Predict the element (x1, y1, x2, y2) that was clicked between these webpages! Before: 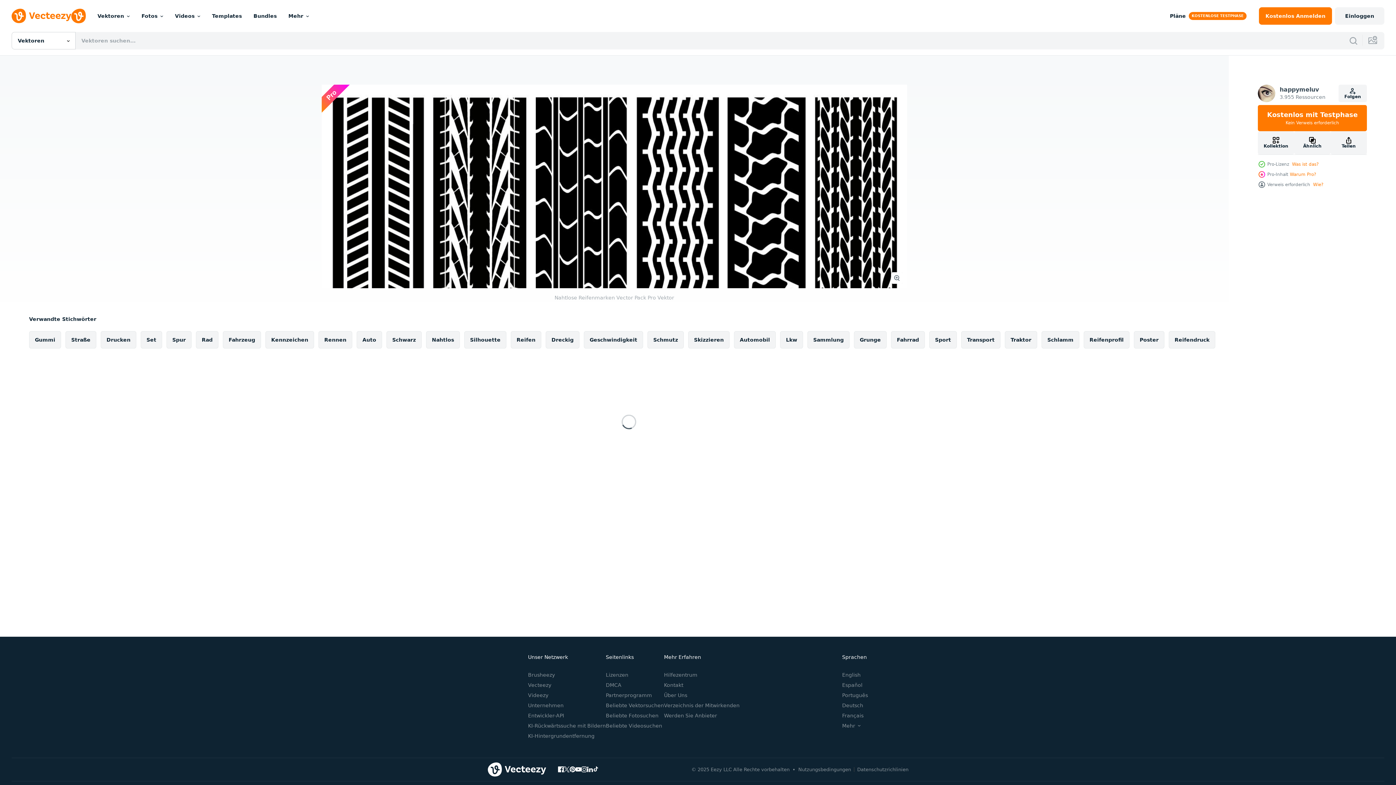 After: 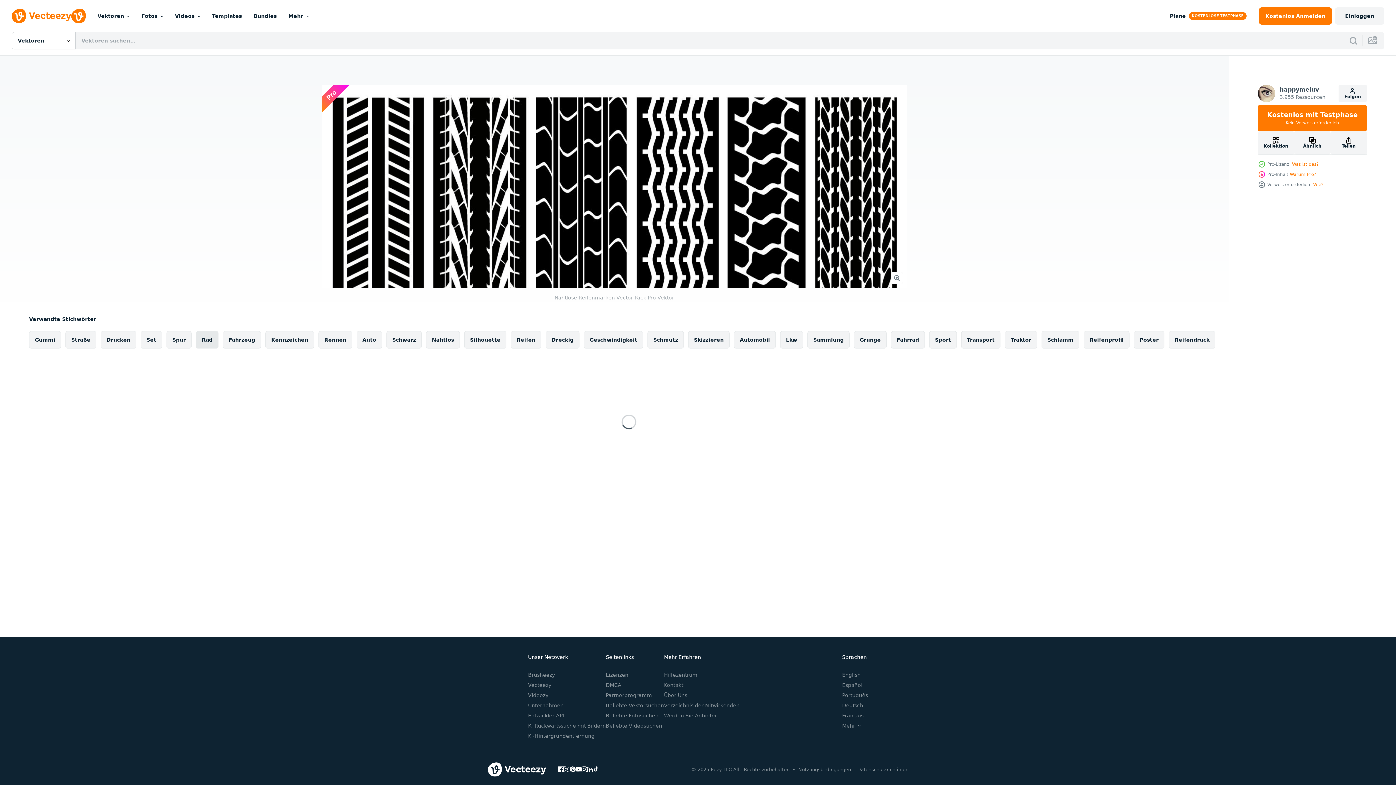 Action: label: Rad bbox: (196, 331, 218, 348)